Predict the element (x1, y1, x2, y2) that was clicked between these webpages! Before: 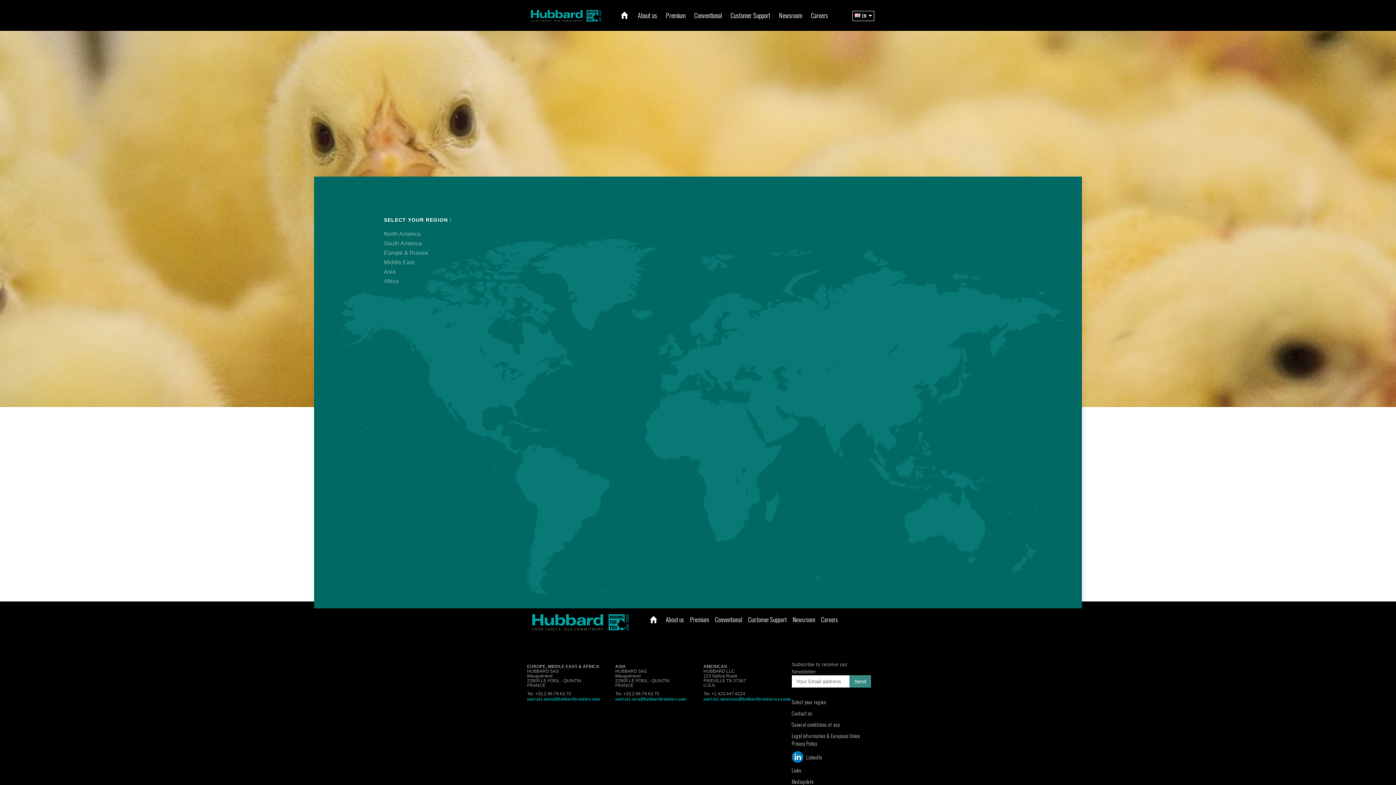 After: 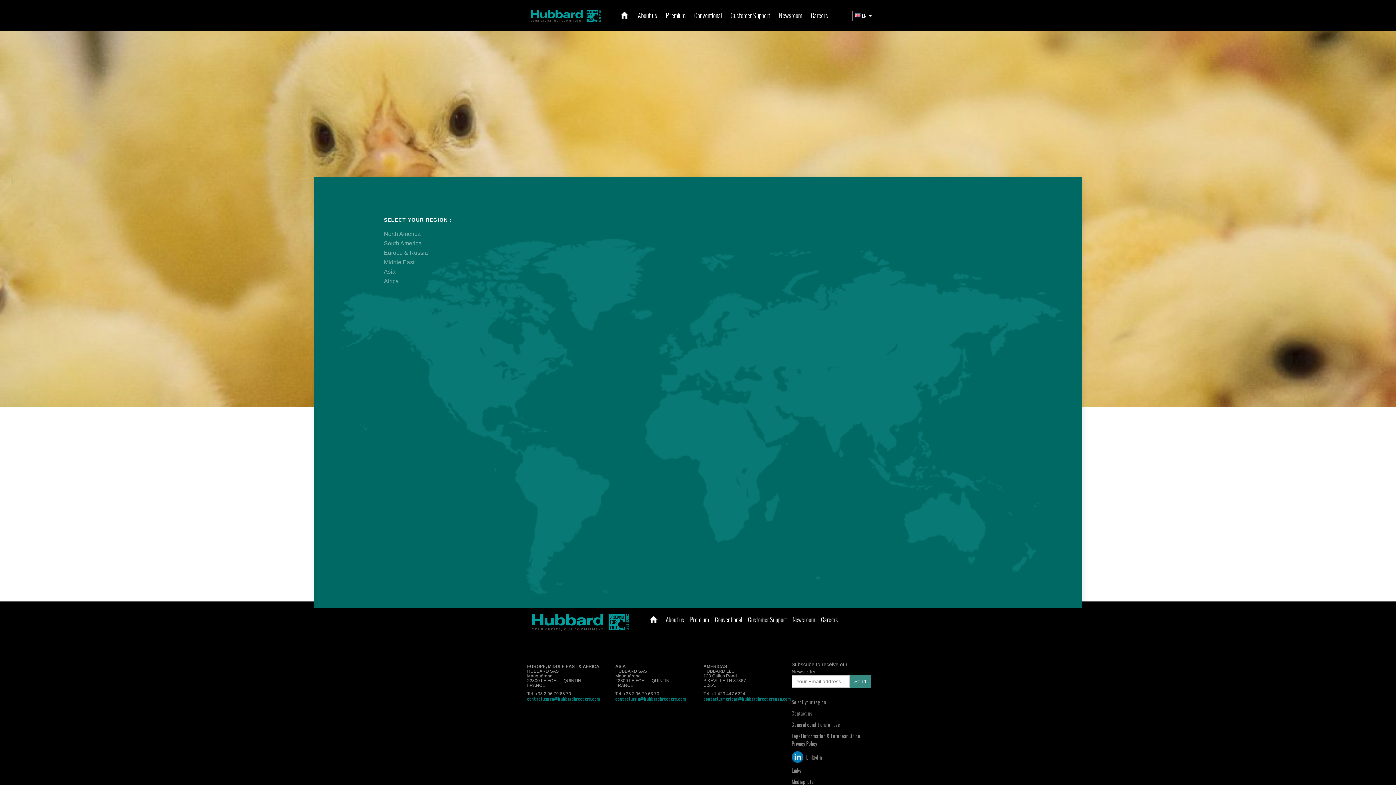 Action: label: Contact us bbox: (791, 709, 812, 717)